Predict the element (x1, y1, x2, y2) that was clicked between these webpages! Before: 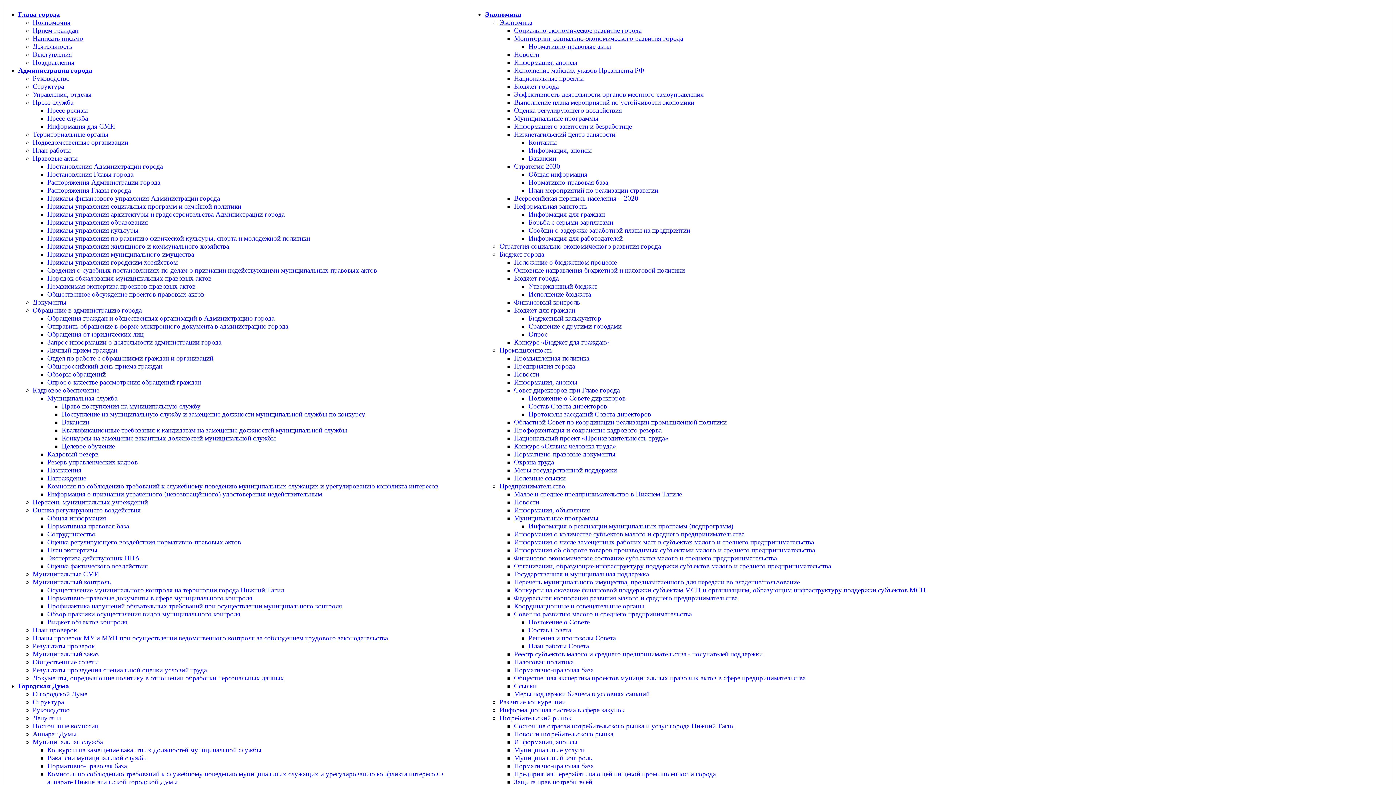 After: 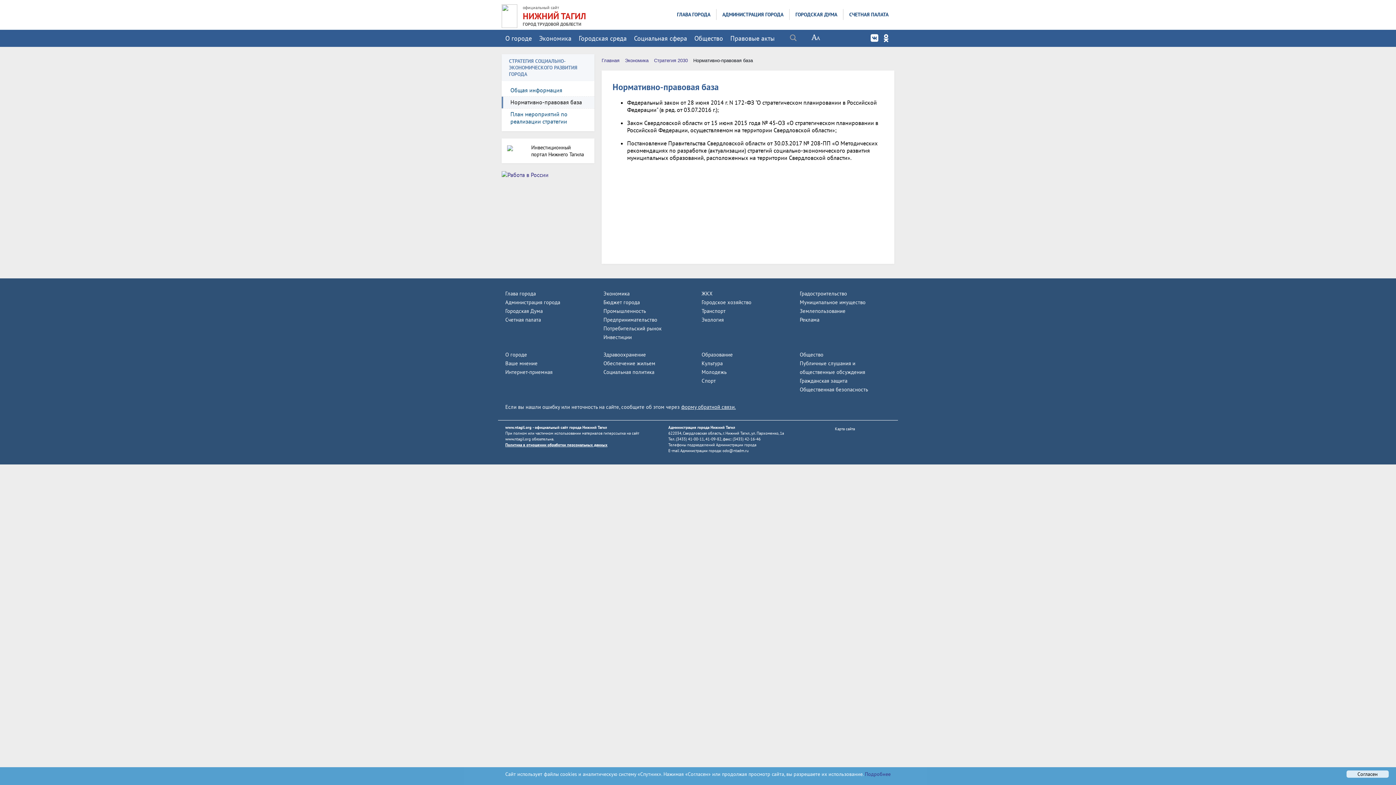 Action: label: Нормативно-правовая база bbox: (528, 178, 608, 186)